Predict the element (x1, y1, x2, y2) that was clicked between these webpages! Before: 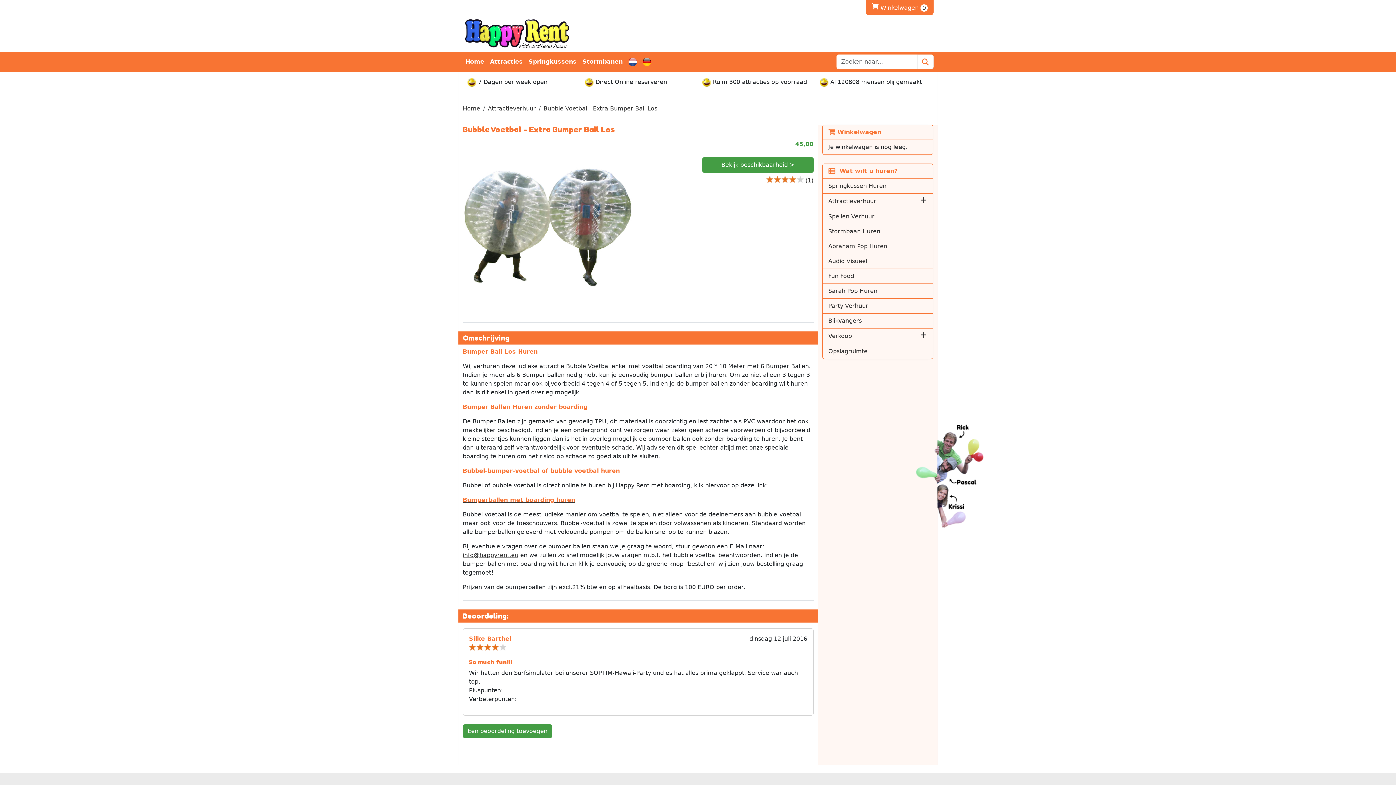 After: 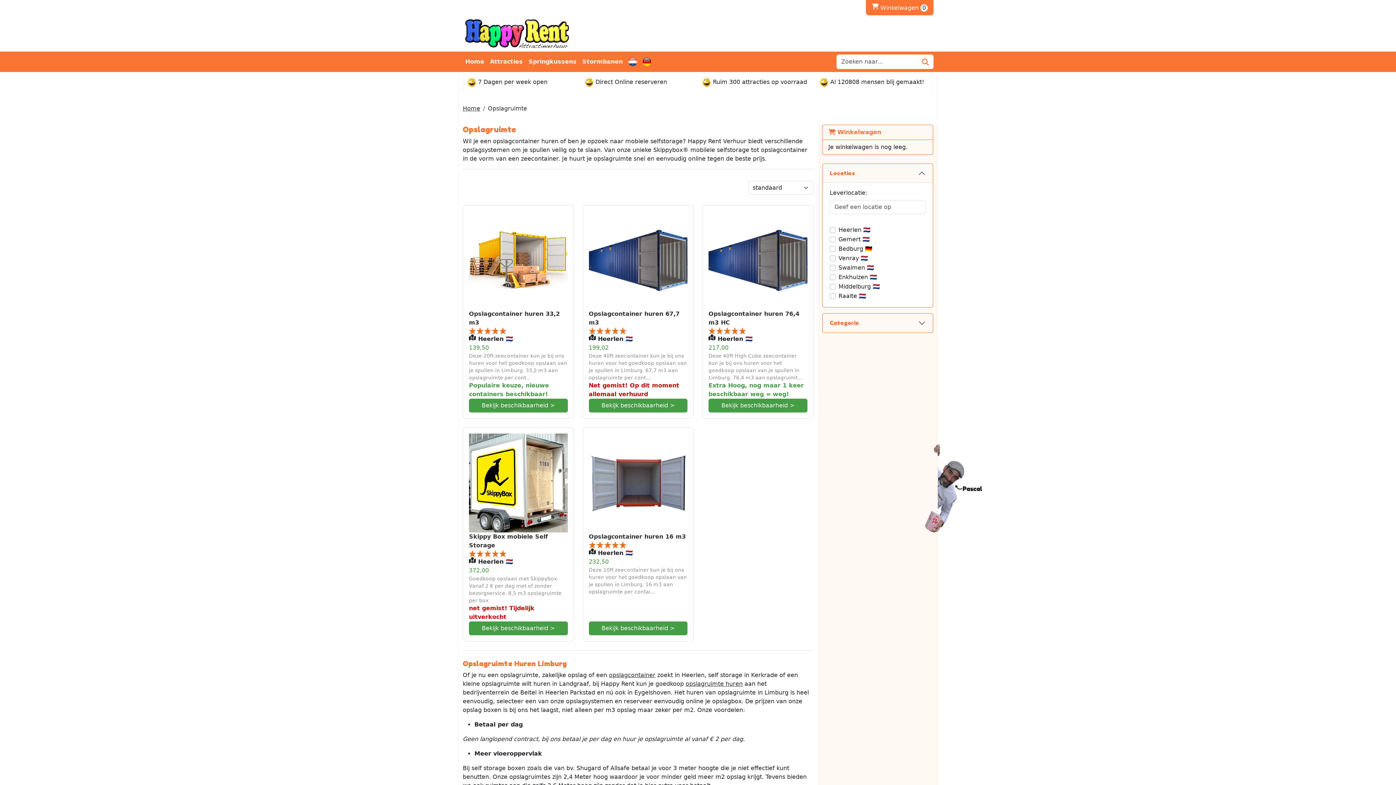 Action: label: Opslagruimte bbox: (828, 347, 867, 355)